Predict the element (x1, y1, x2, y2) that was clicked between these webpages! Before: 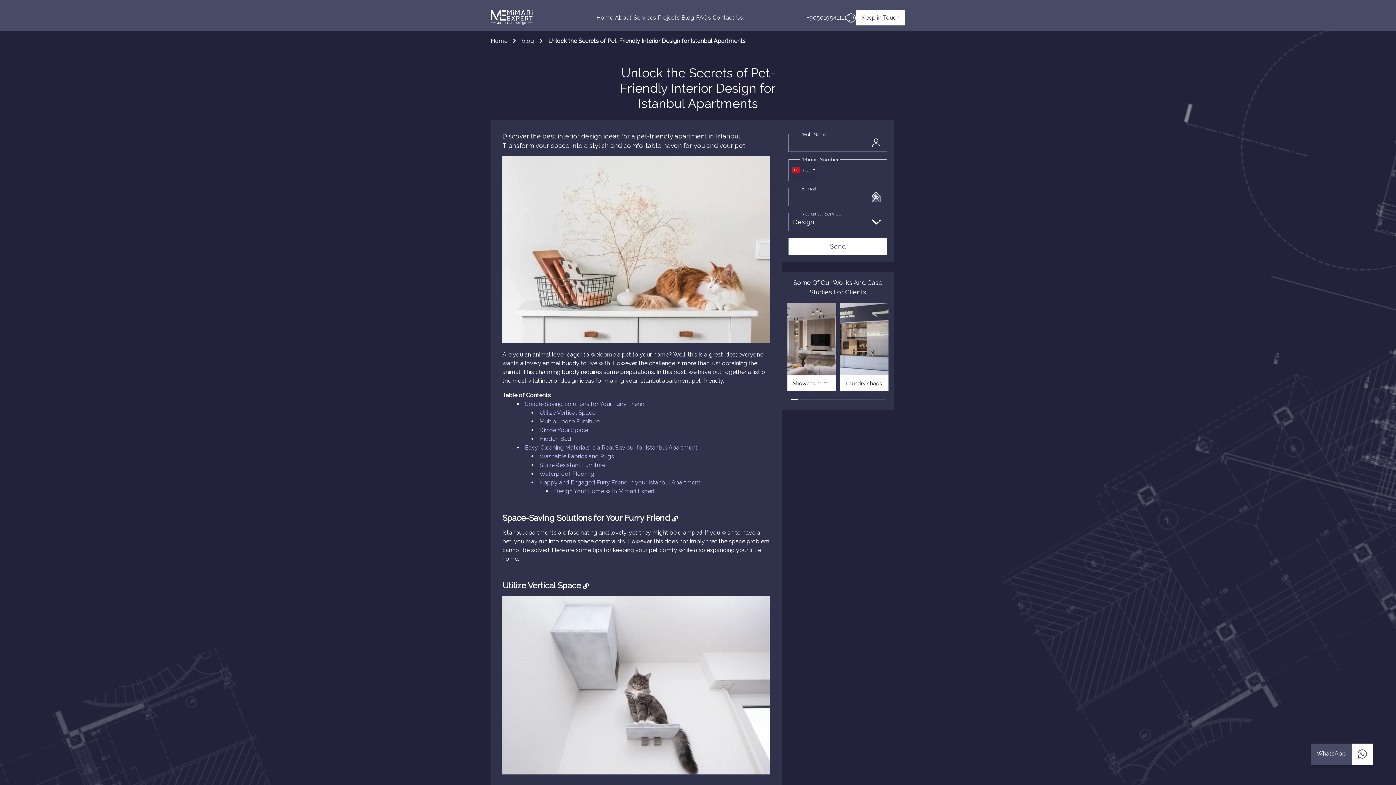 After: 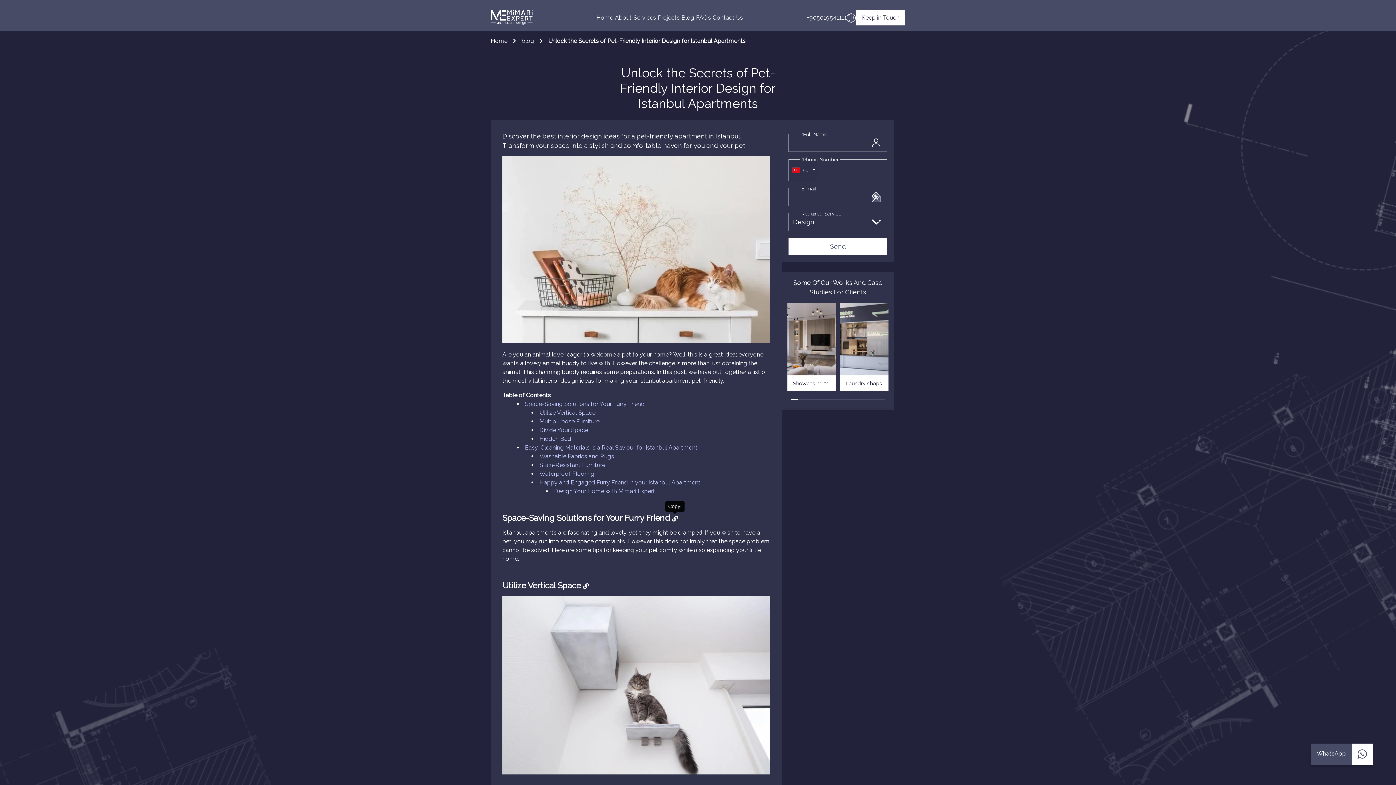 Action: bbox: (670, 514, 680, 524)